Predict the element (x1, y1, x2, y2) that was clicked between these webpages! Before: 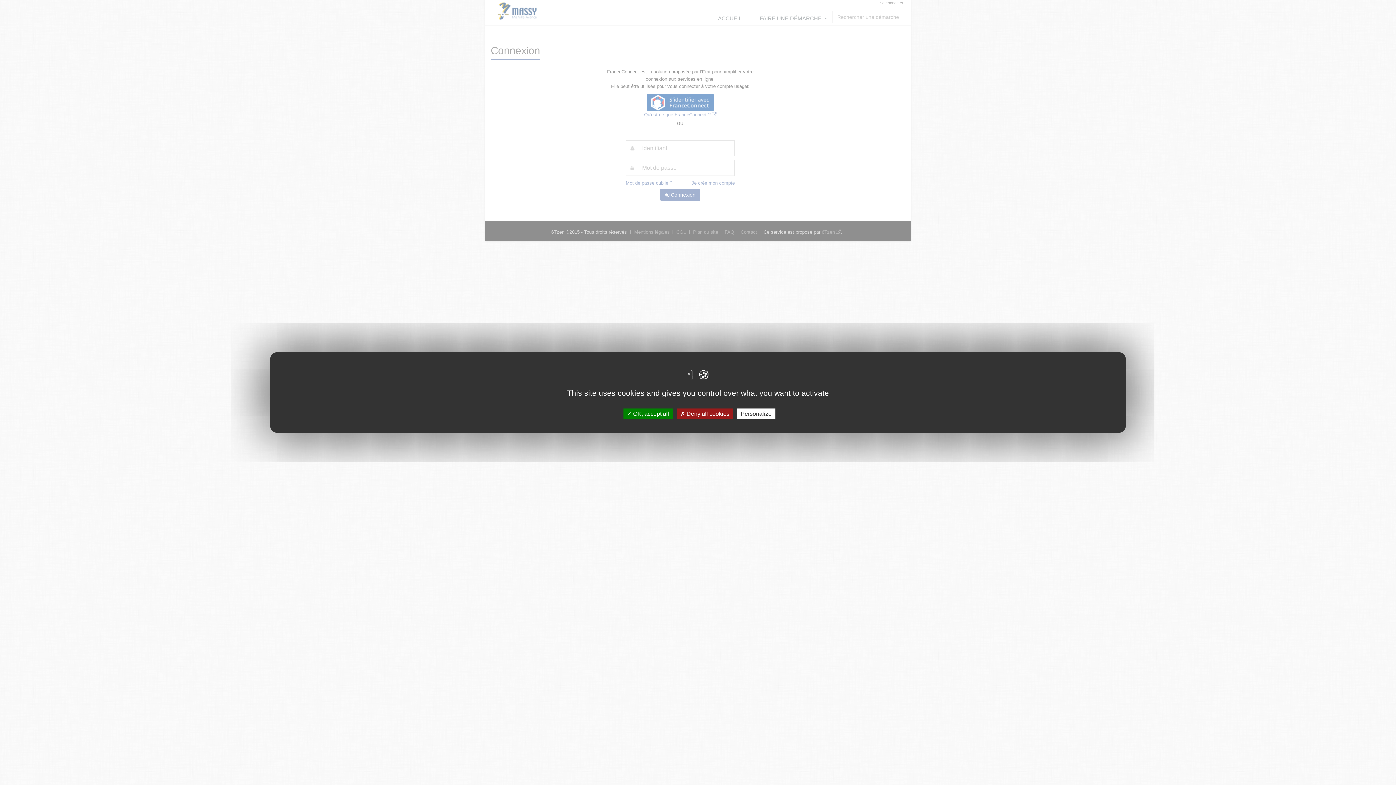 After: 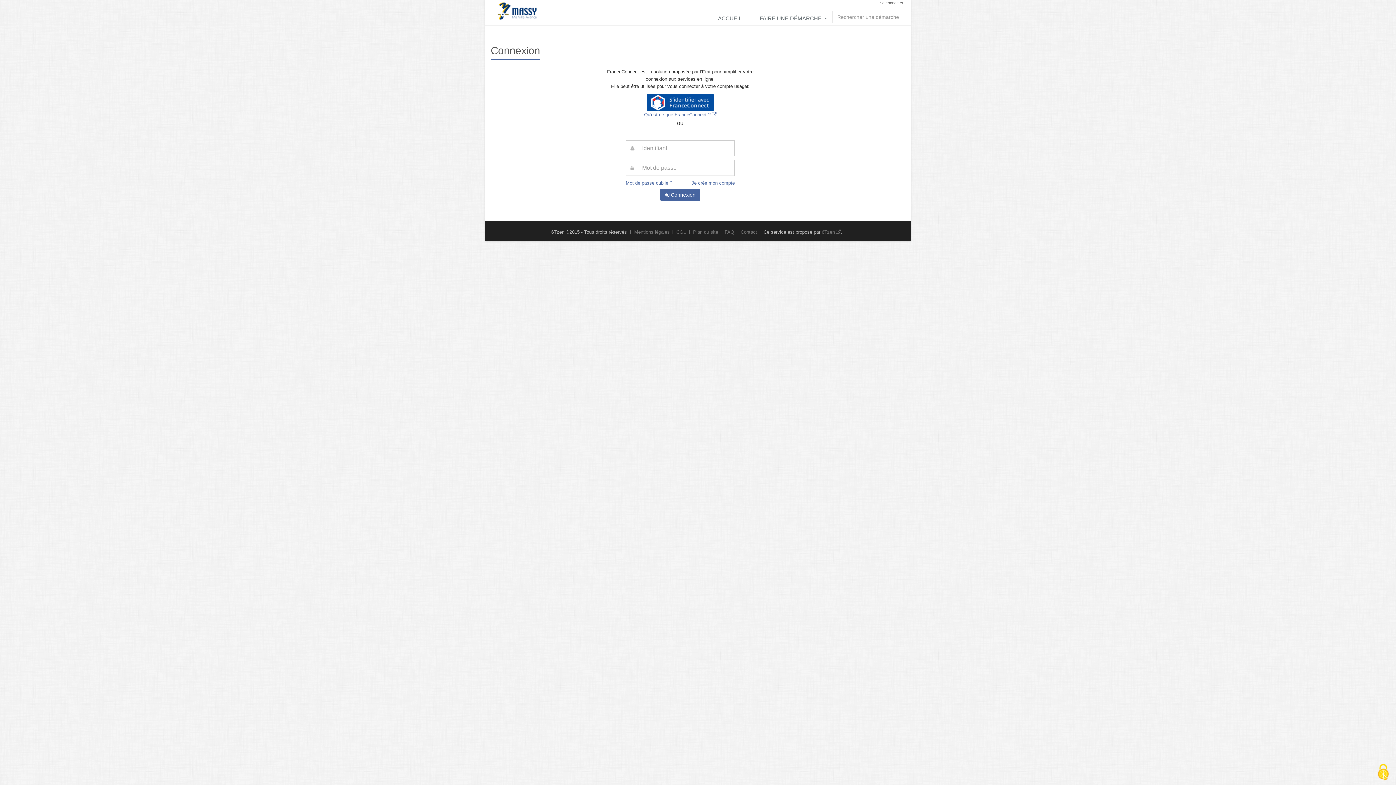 Action: label:  Deny all cookies bbox: (676, 408, 733, 419)